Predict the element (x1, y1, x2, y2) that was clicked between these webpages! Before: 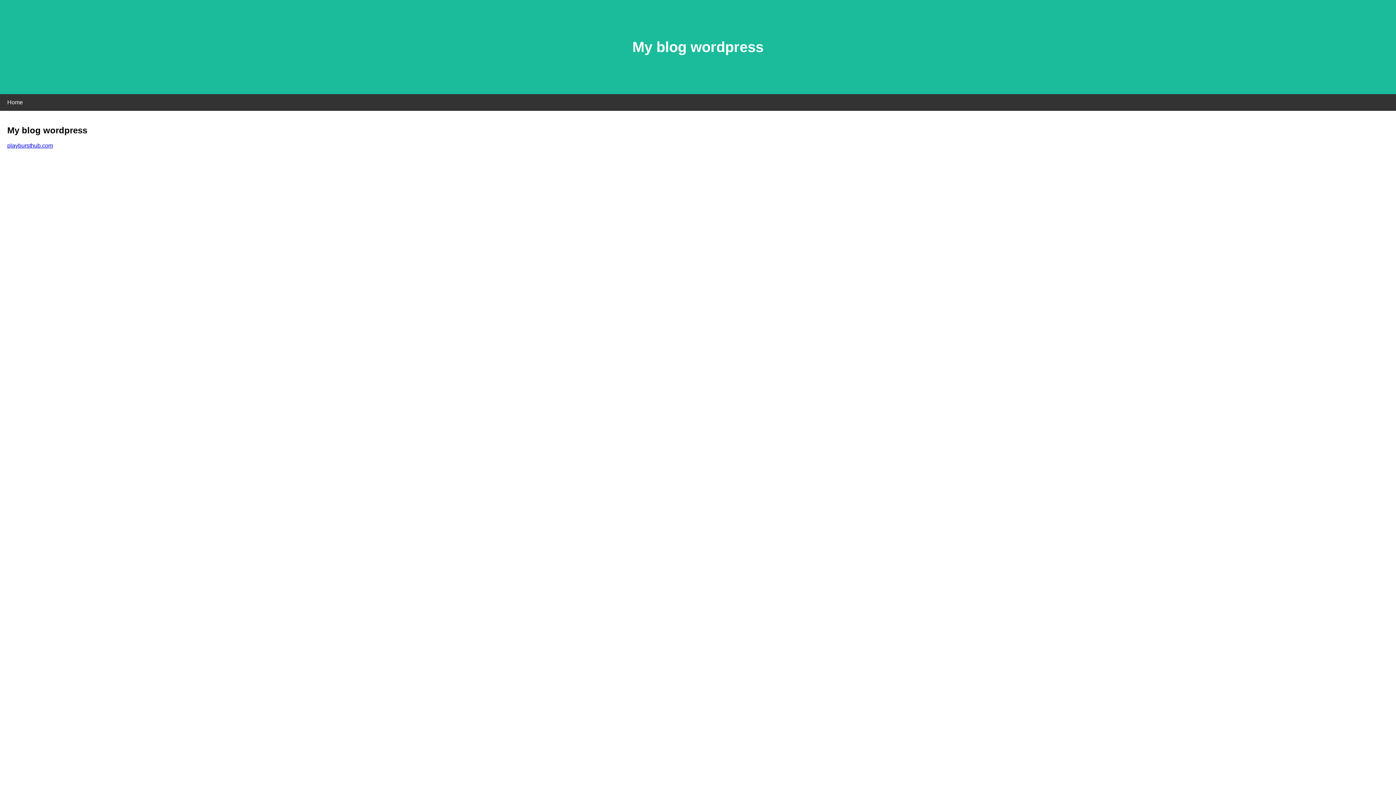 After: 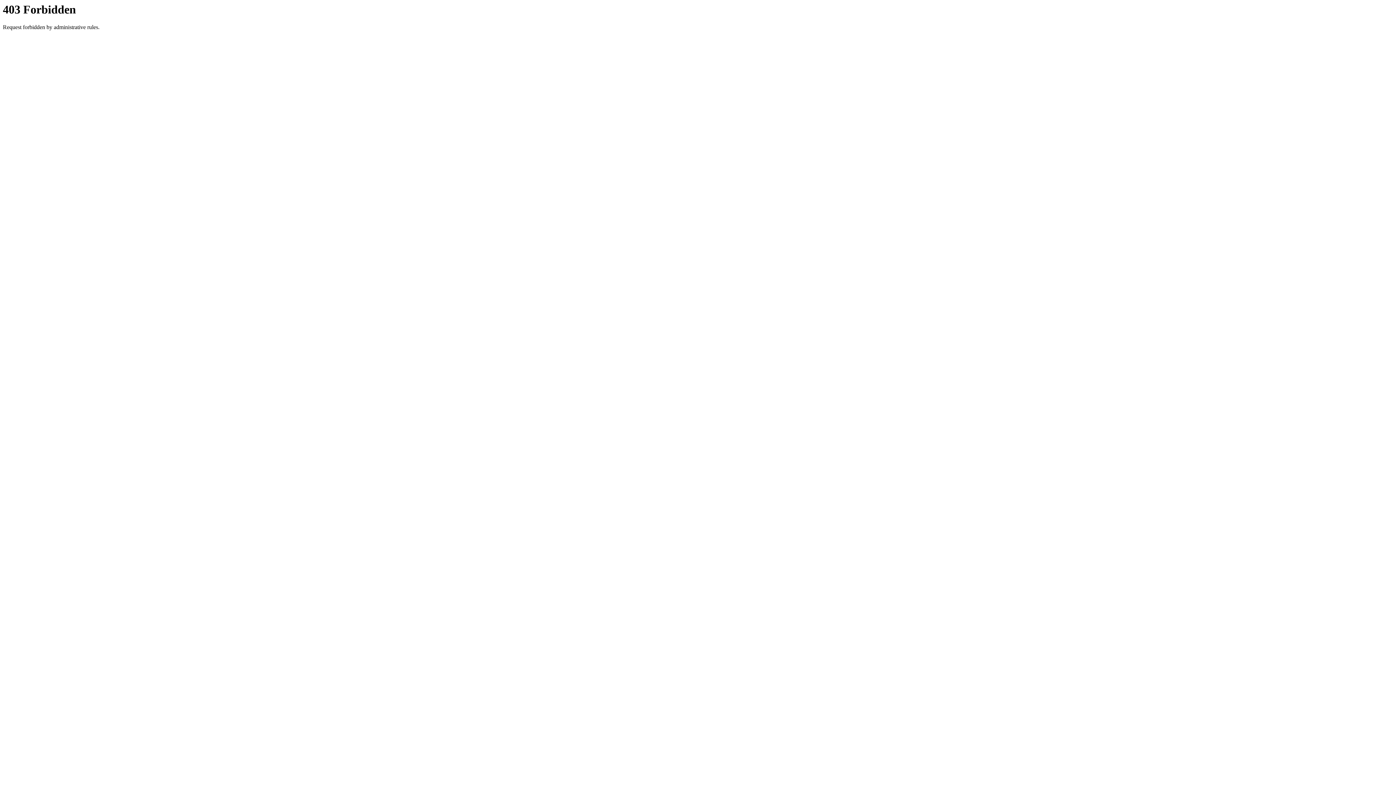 Action: label: playbursthub.com bbox: (7, 142, 53, 148)